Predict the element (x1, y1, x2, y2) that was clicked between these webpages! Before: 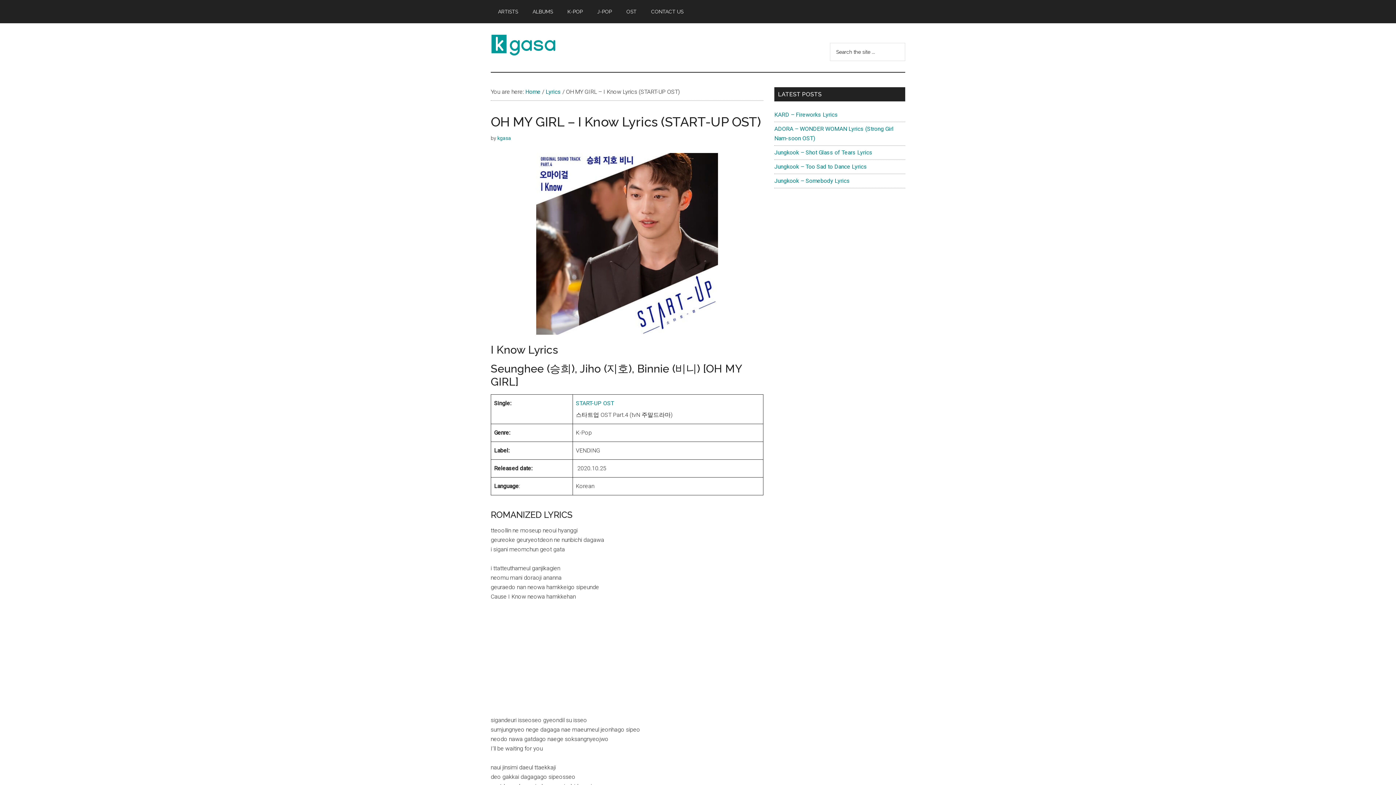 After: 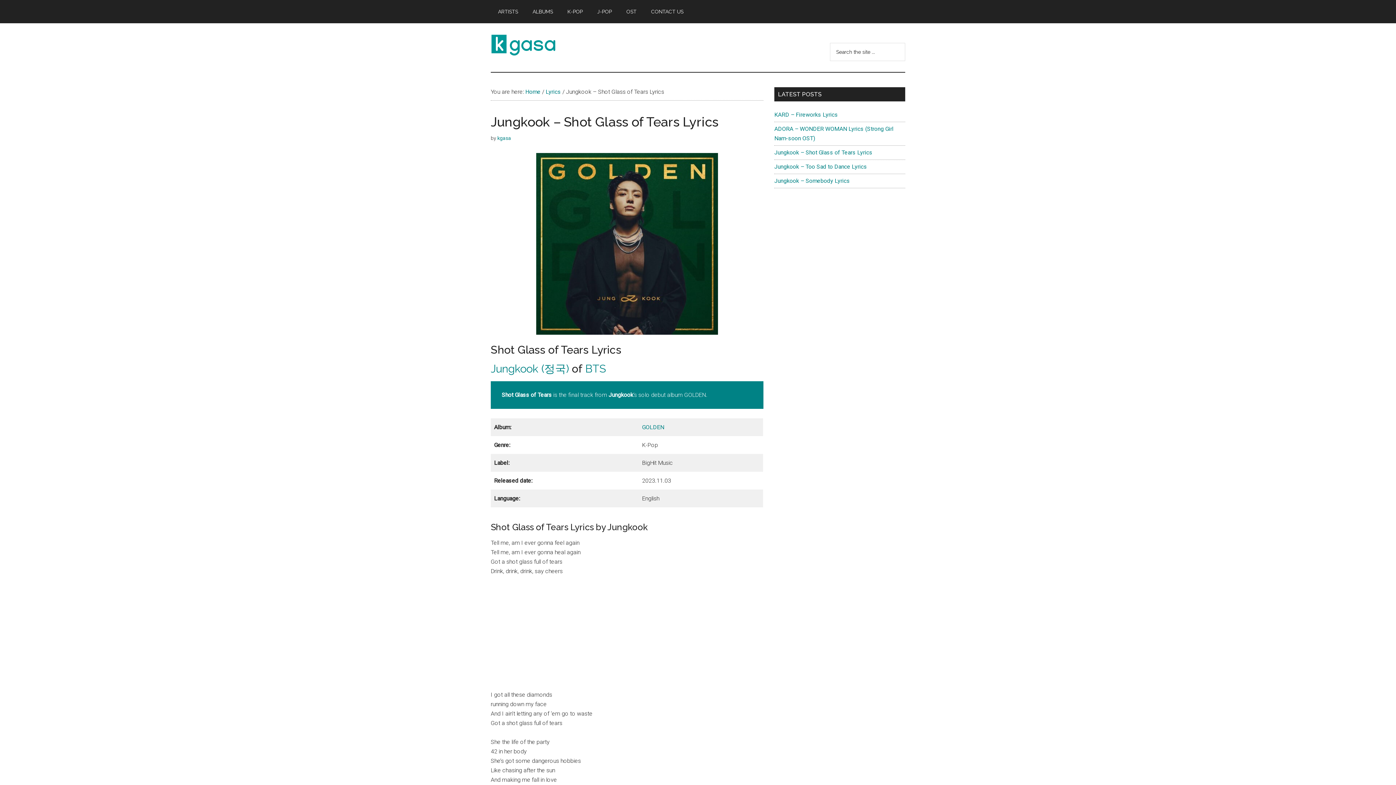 Action: label: Jungkook – Shot Glass of Tears Lyrics bbox: (774, 149, 872, 156)